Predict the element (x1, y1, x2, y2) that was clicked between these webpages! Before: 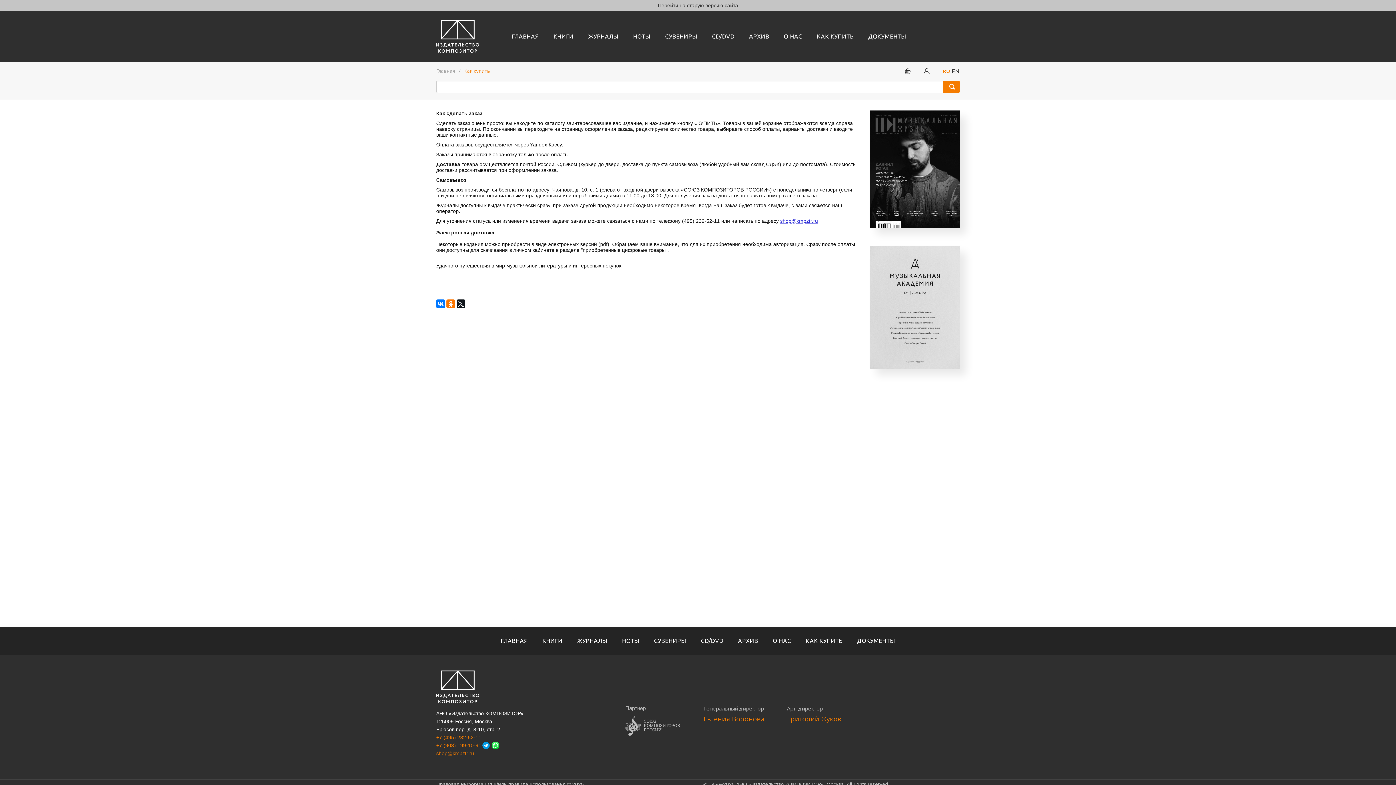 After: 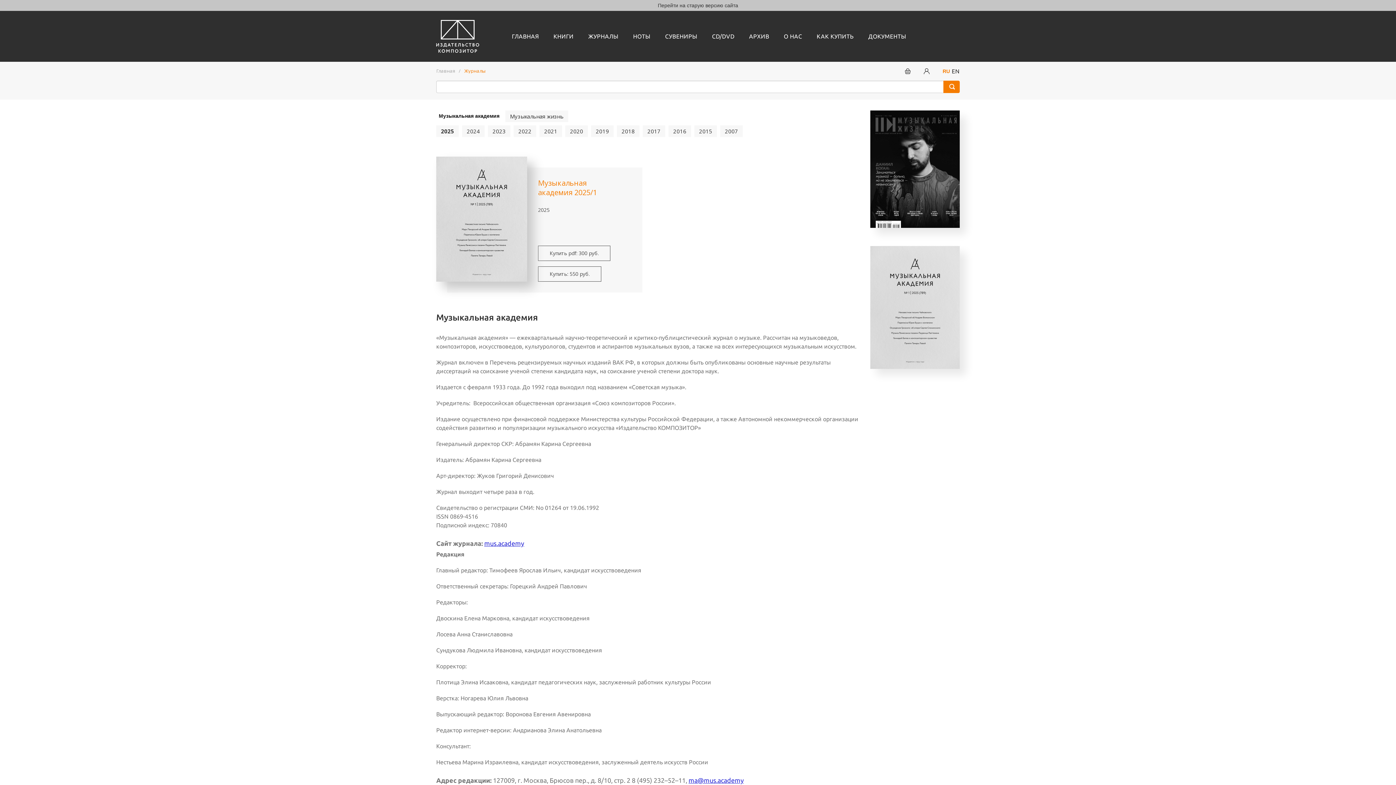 Action: bbox: (577, 636, 607, 646) label: ЖУРНАЛЫ